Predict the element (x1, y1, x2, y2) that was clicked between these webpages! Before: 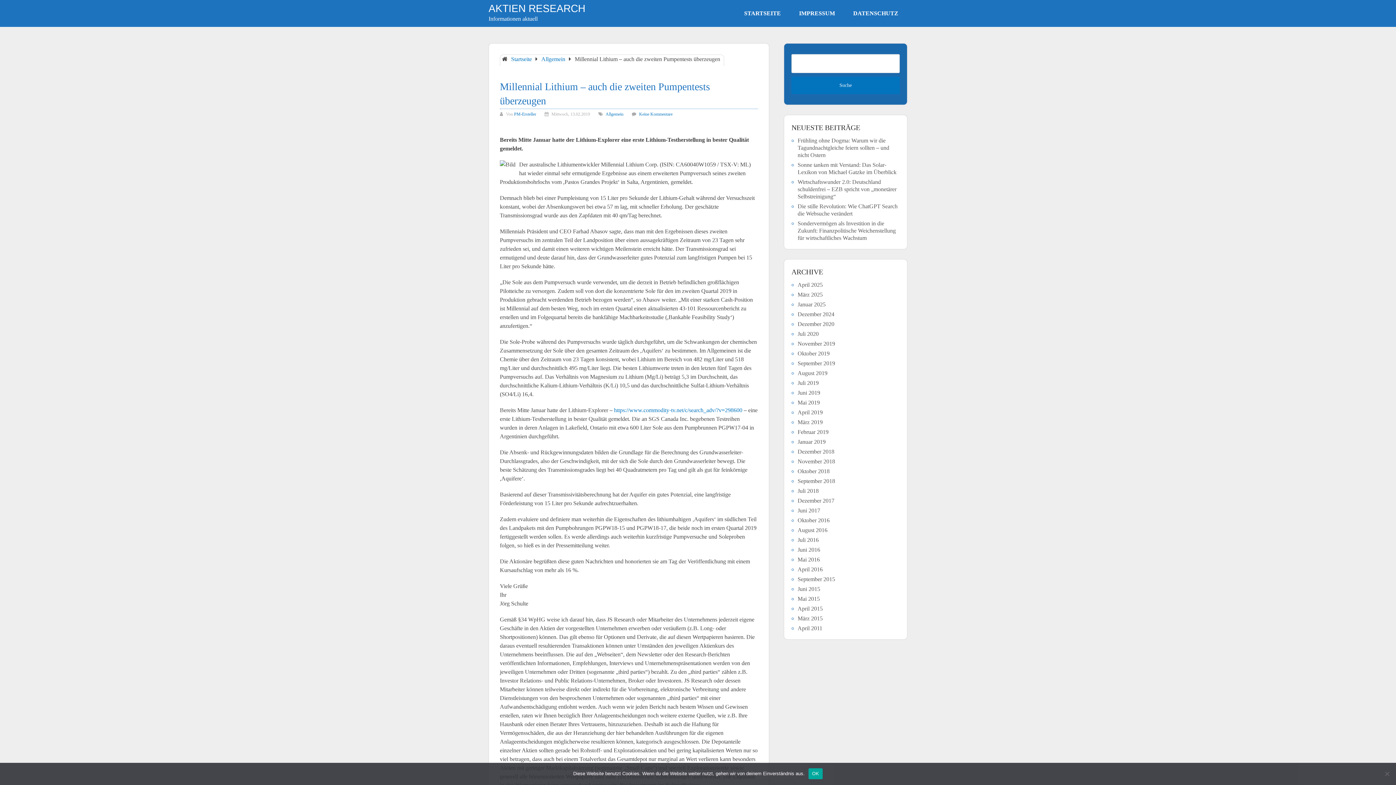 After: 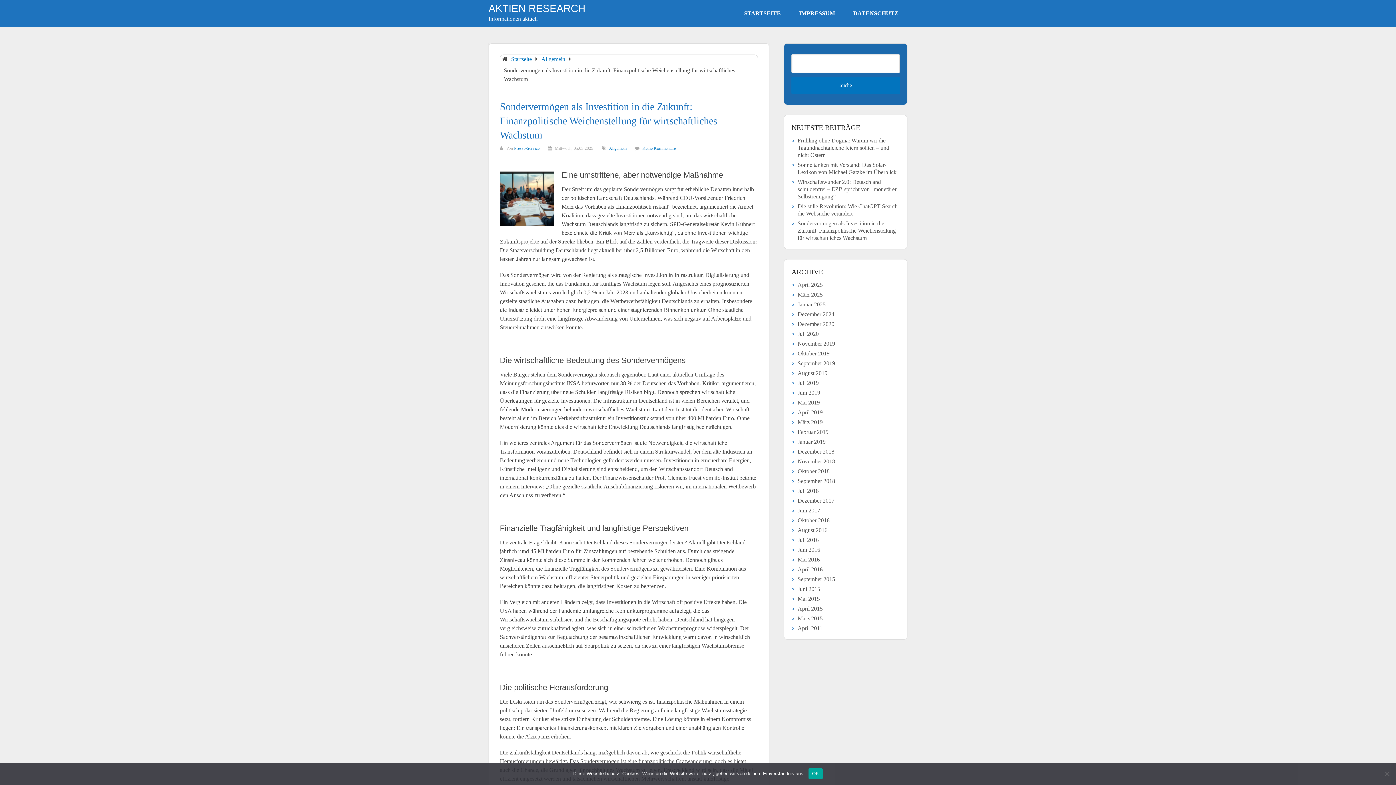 Action: bbox: (797, 220, 896, 241) label: Sondervermögen als Investition in die Zukunft: Finanzpolitische Weichenstellung für wirtschaftliches Wachstum